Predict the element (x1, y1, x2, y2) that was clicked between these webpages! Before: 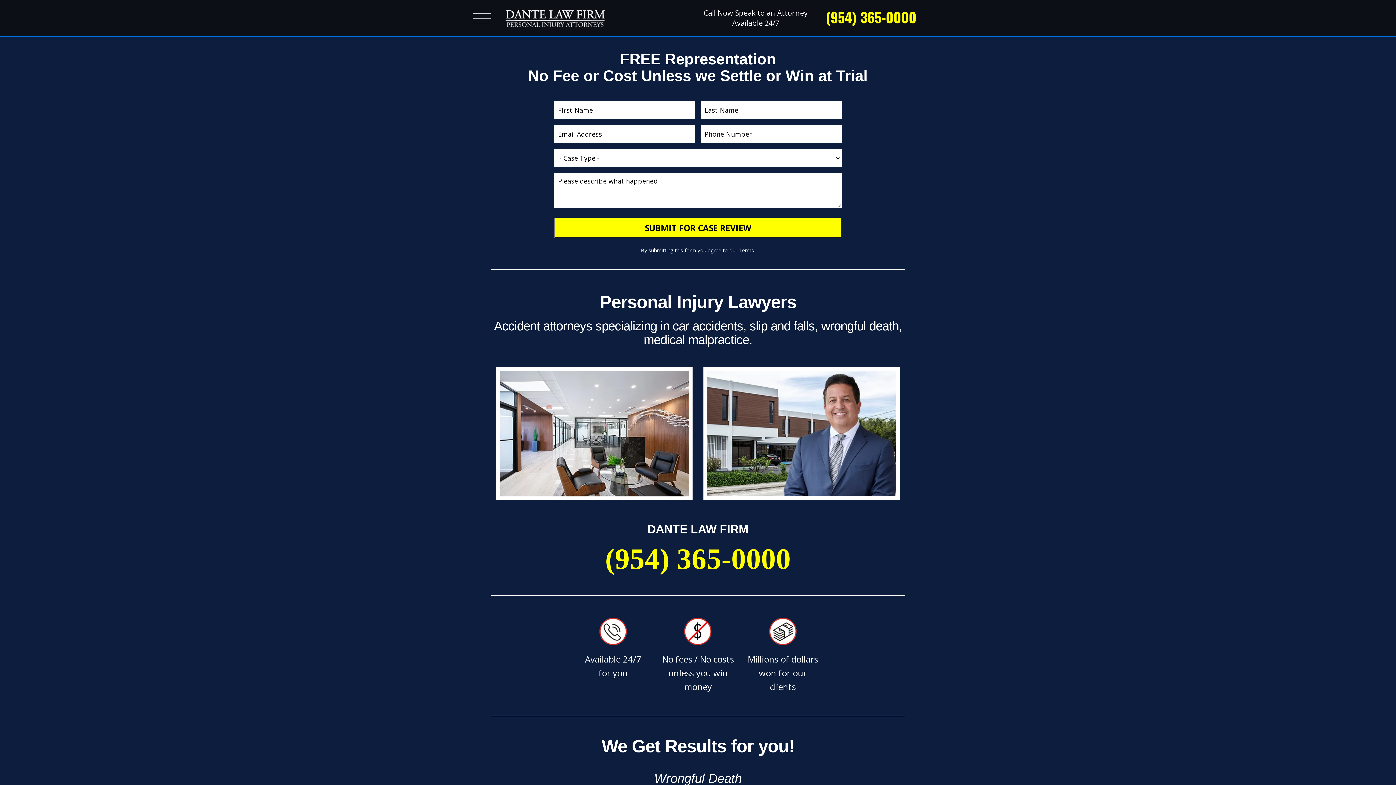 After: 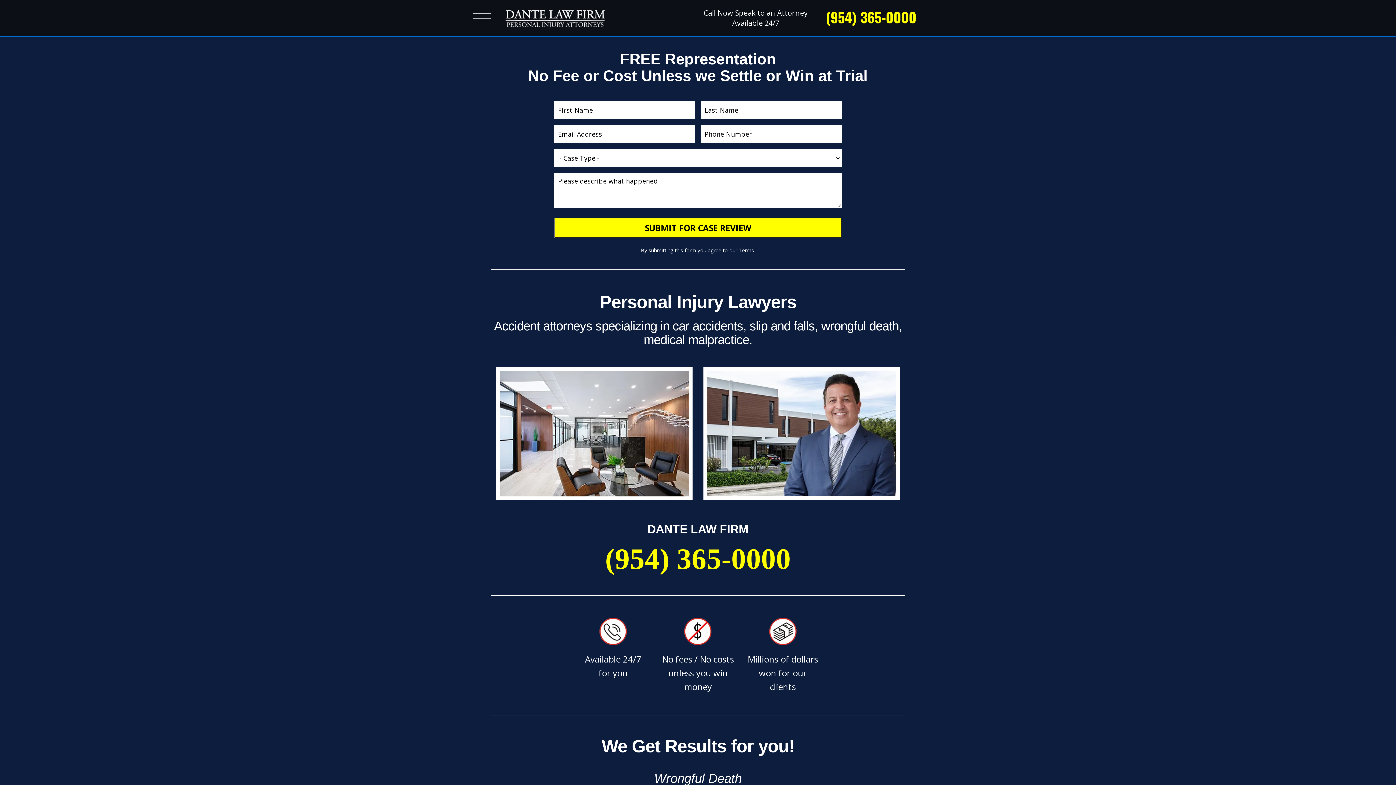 Action: label: (954) 365-0000 bbox: (819, 11, 923, 22)